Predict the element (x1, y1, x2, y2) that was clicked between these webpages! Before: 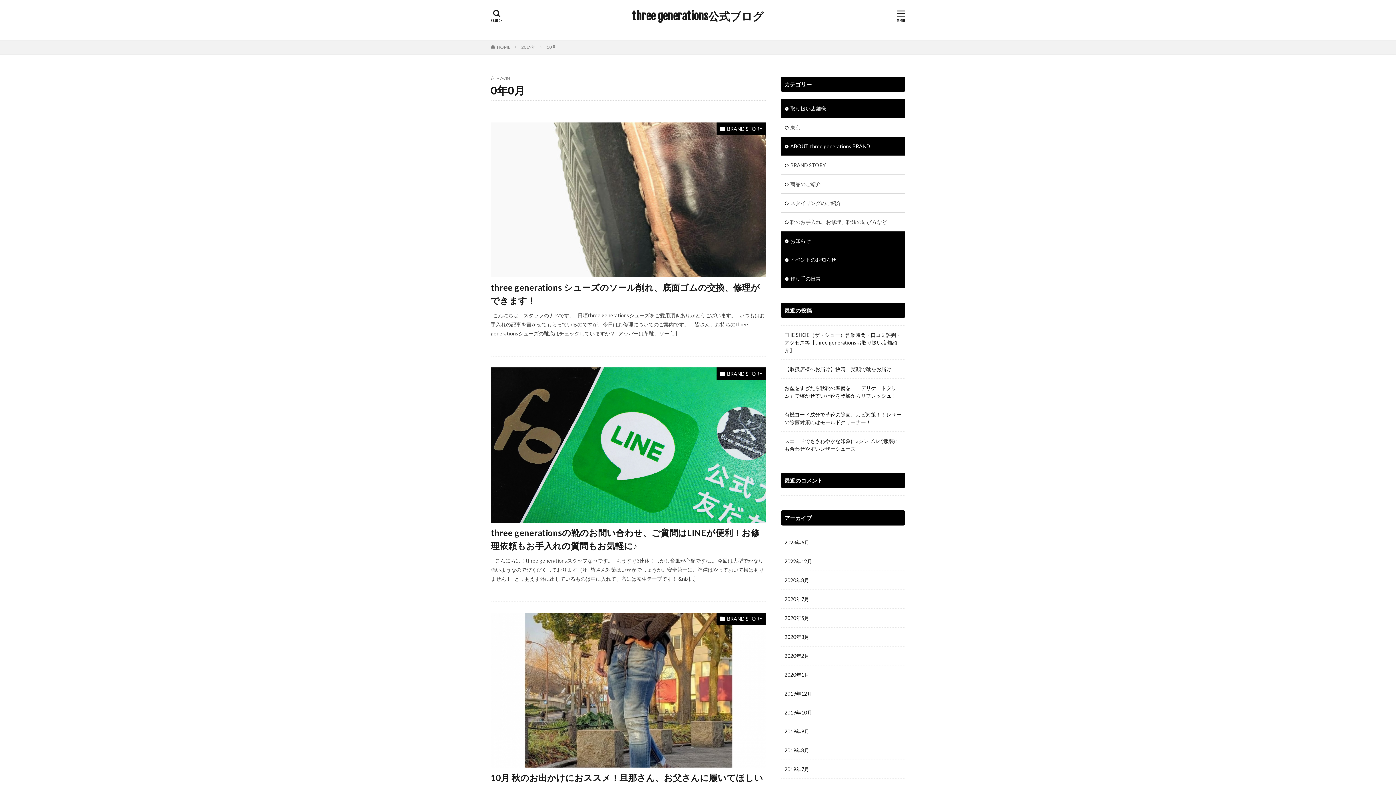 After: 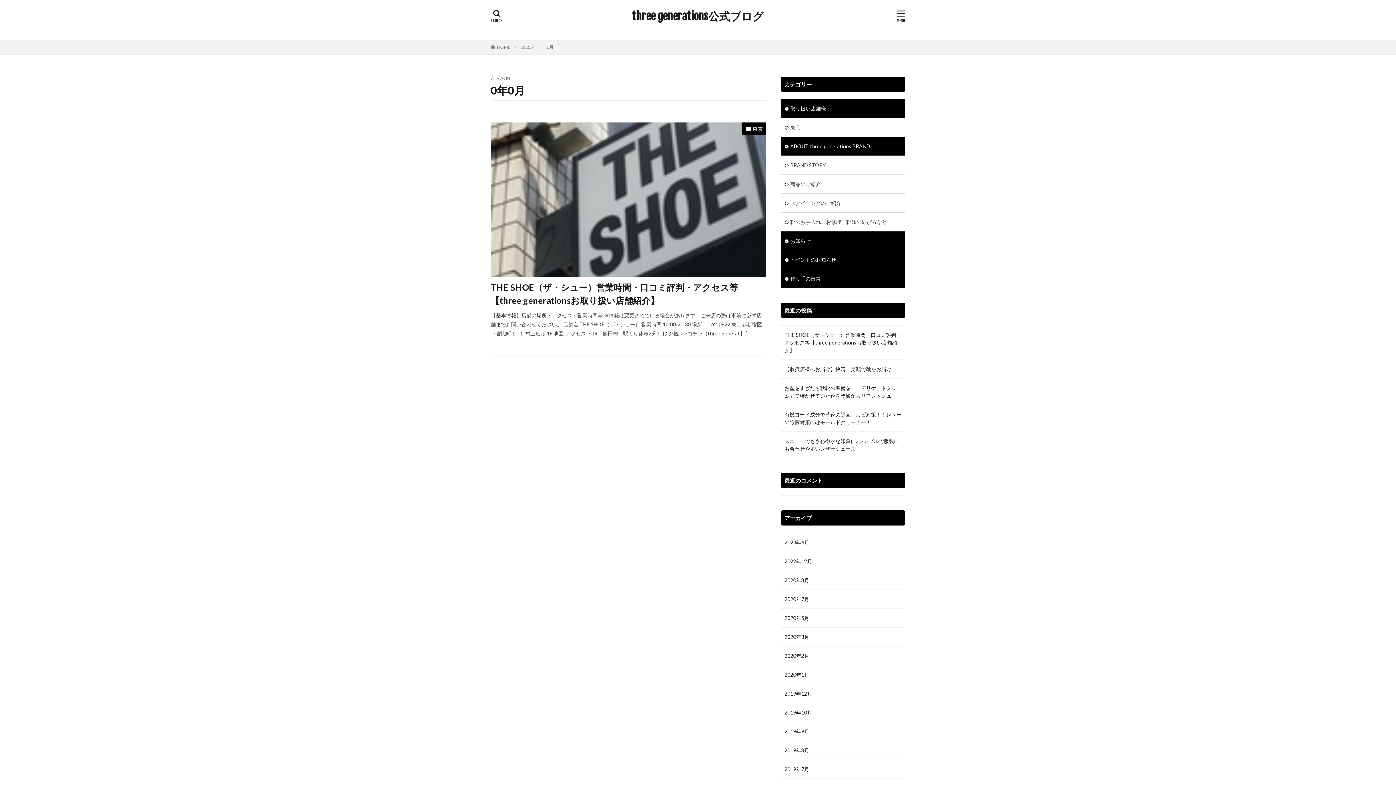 Action: label: 2023年6月 bbox: (781, 533, 905, 552)